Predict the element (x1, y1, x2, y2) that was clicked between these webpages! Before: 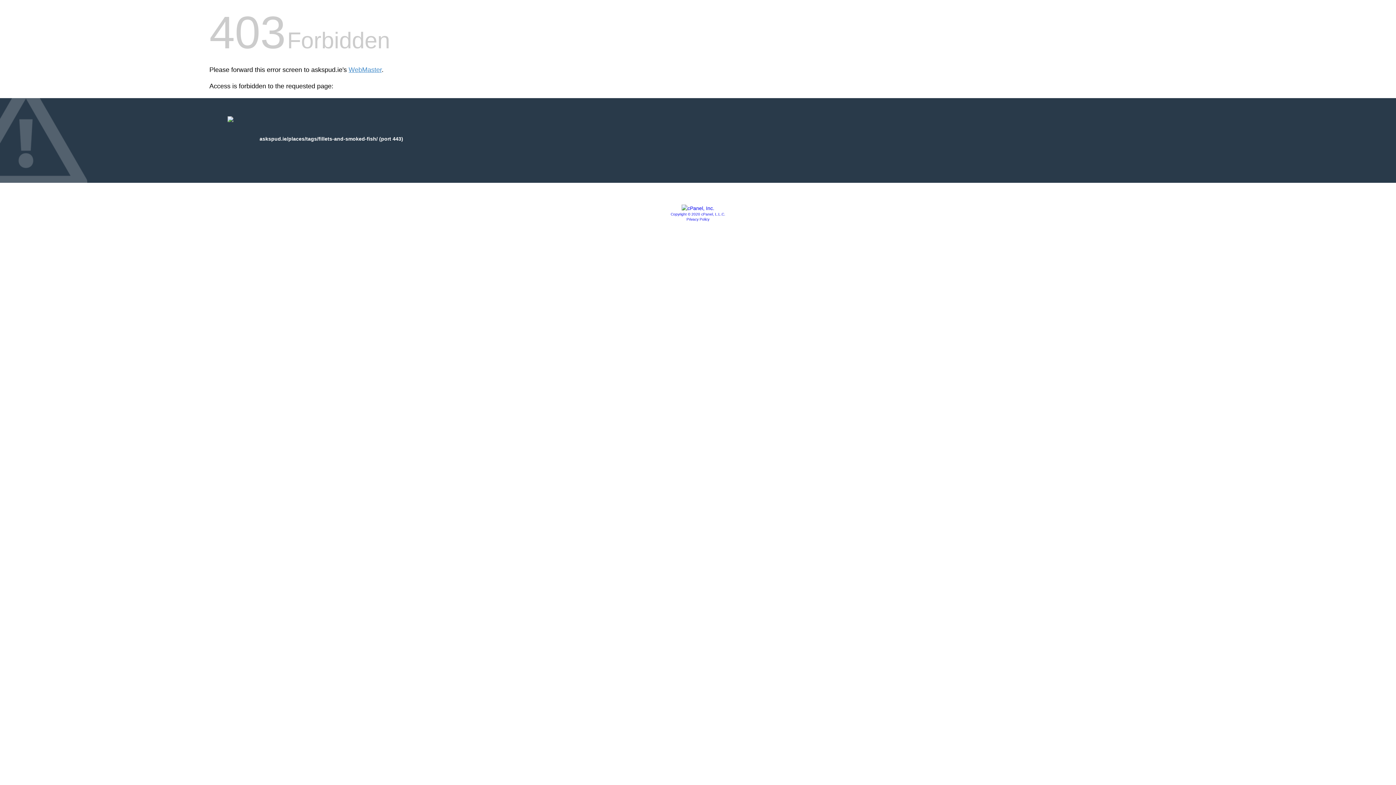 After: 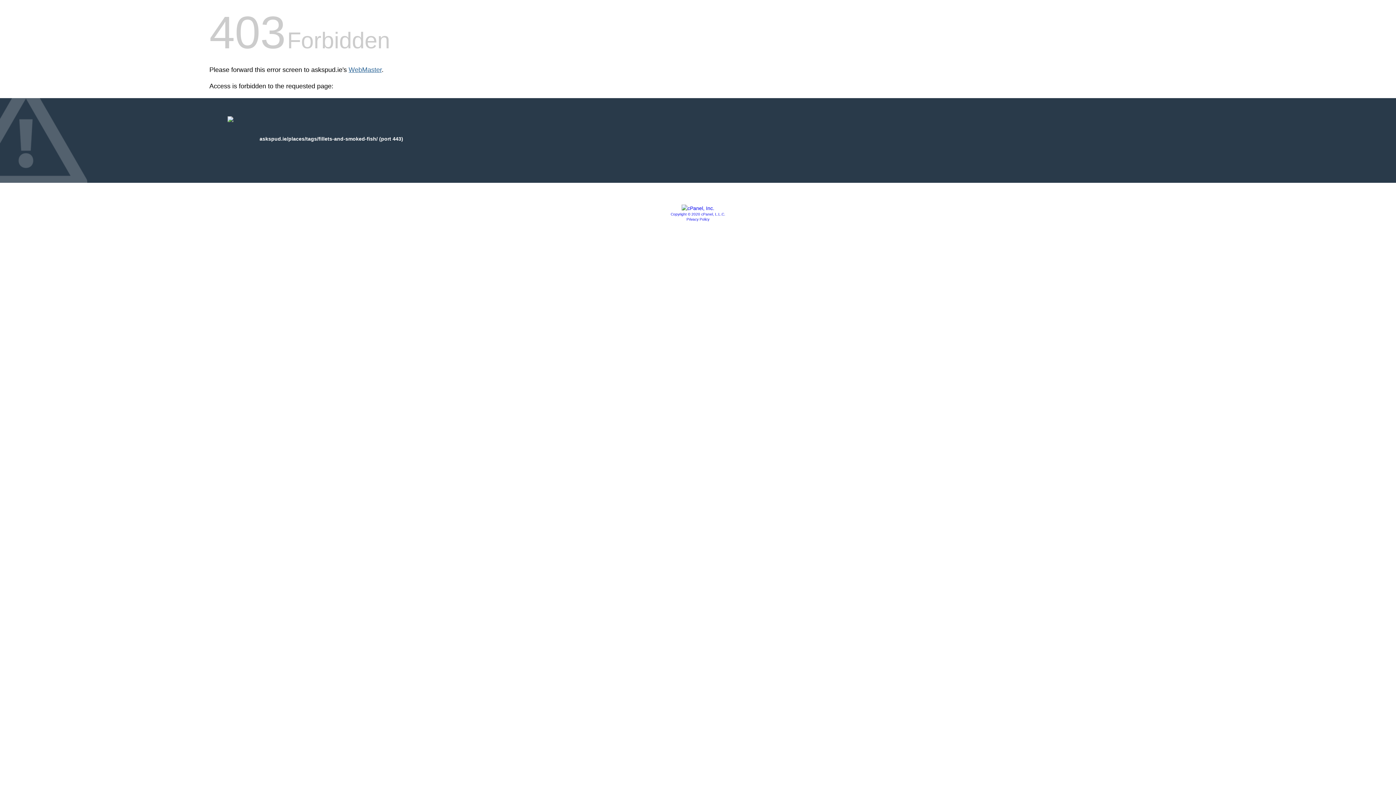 Action: bbox: (348, 66, 381, 73) label: WebMaster